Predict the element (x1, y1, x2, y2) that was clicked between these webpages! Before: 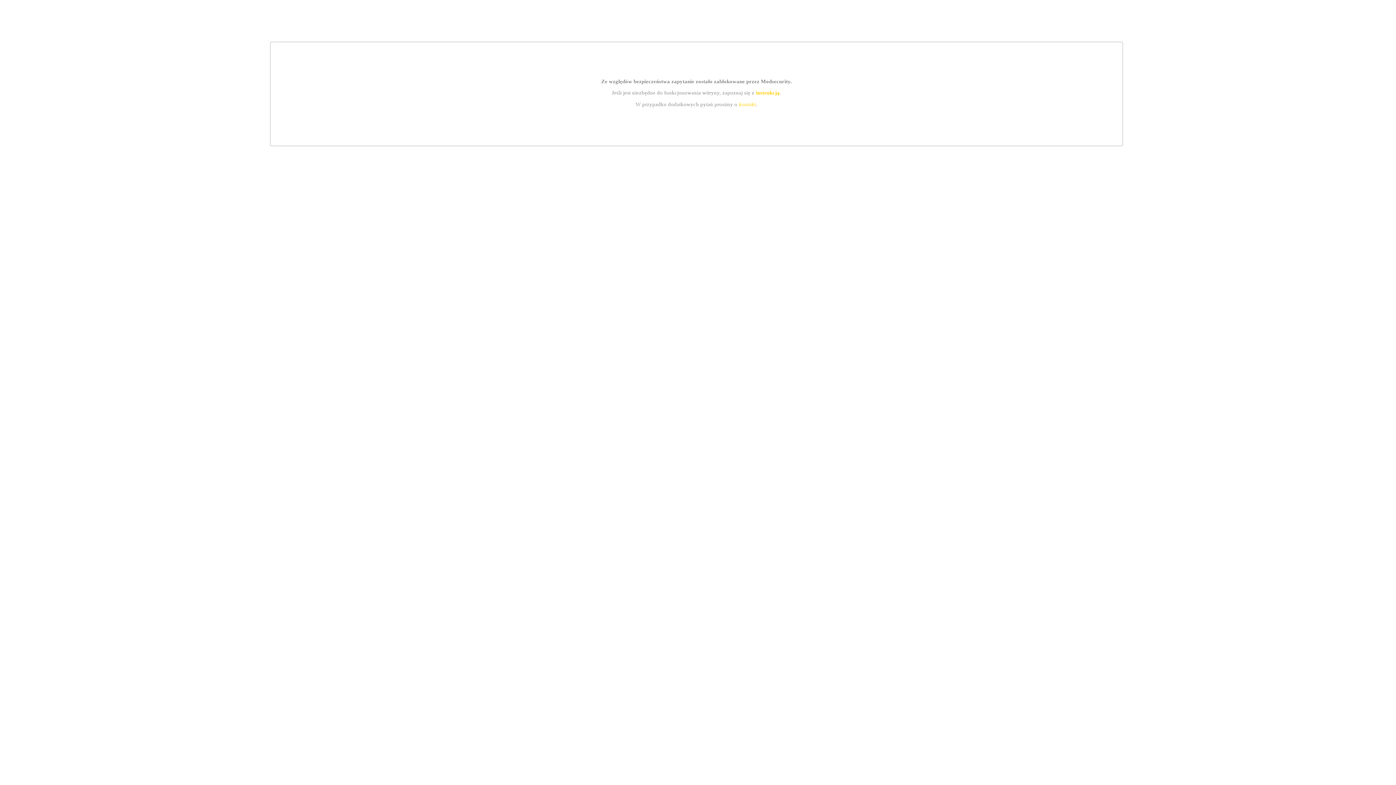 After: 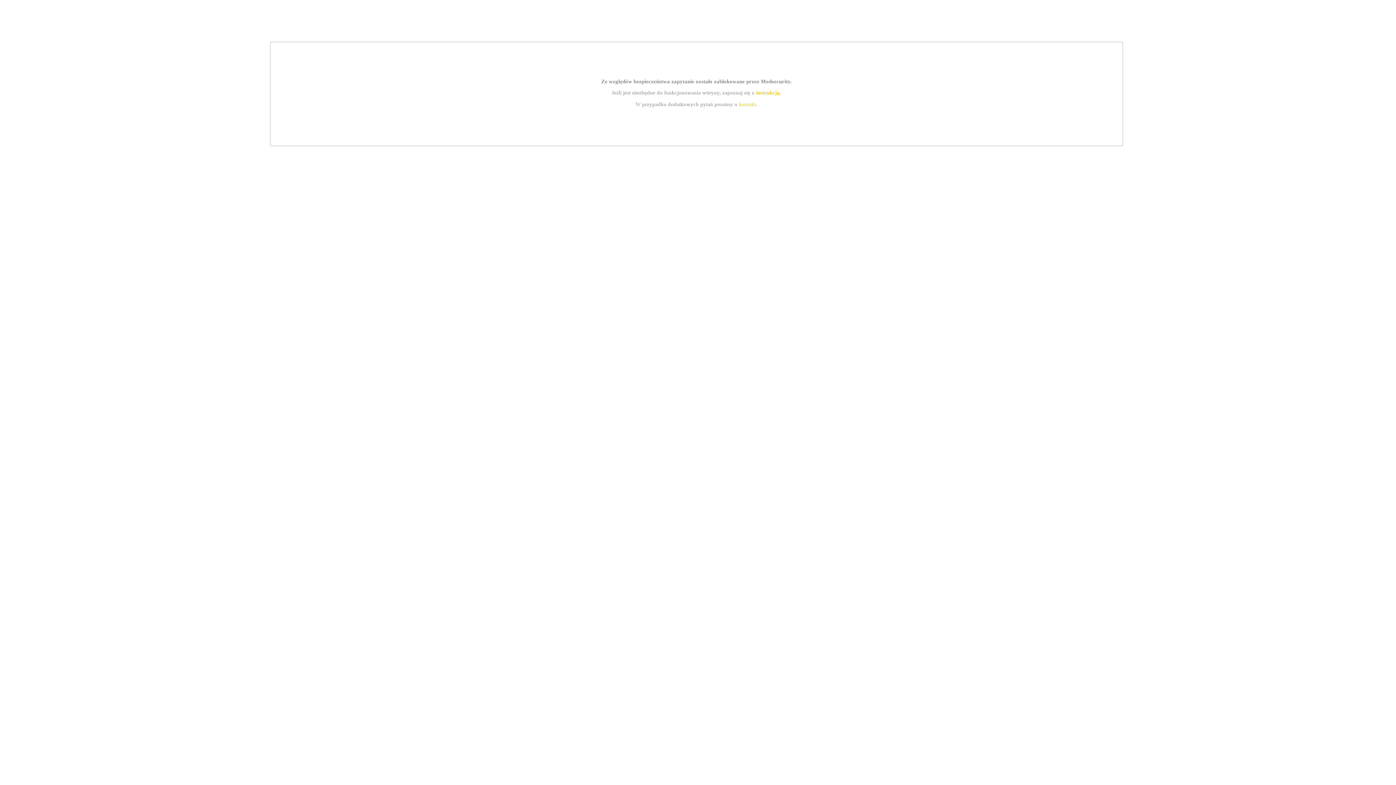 Action: bbox: (739, 101, 756, 107) label: kontakt